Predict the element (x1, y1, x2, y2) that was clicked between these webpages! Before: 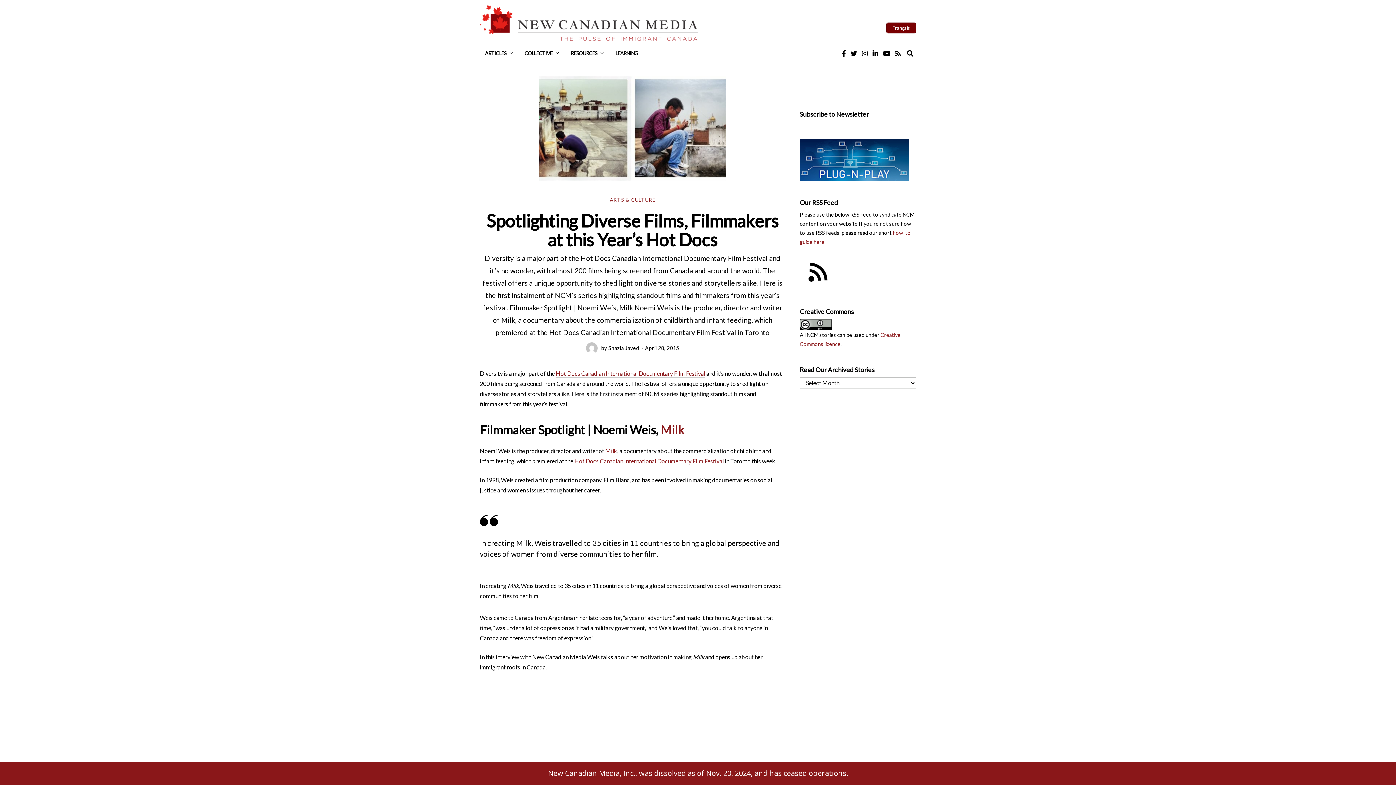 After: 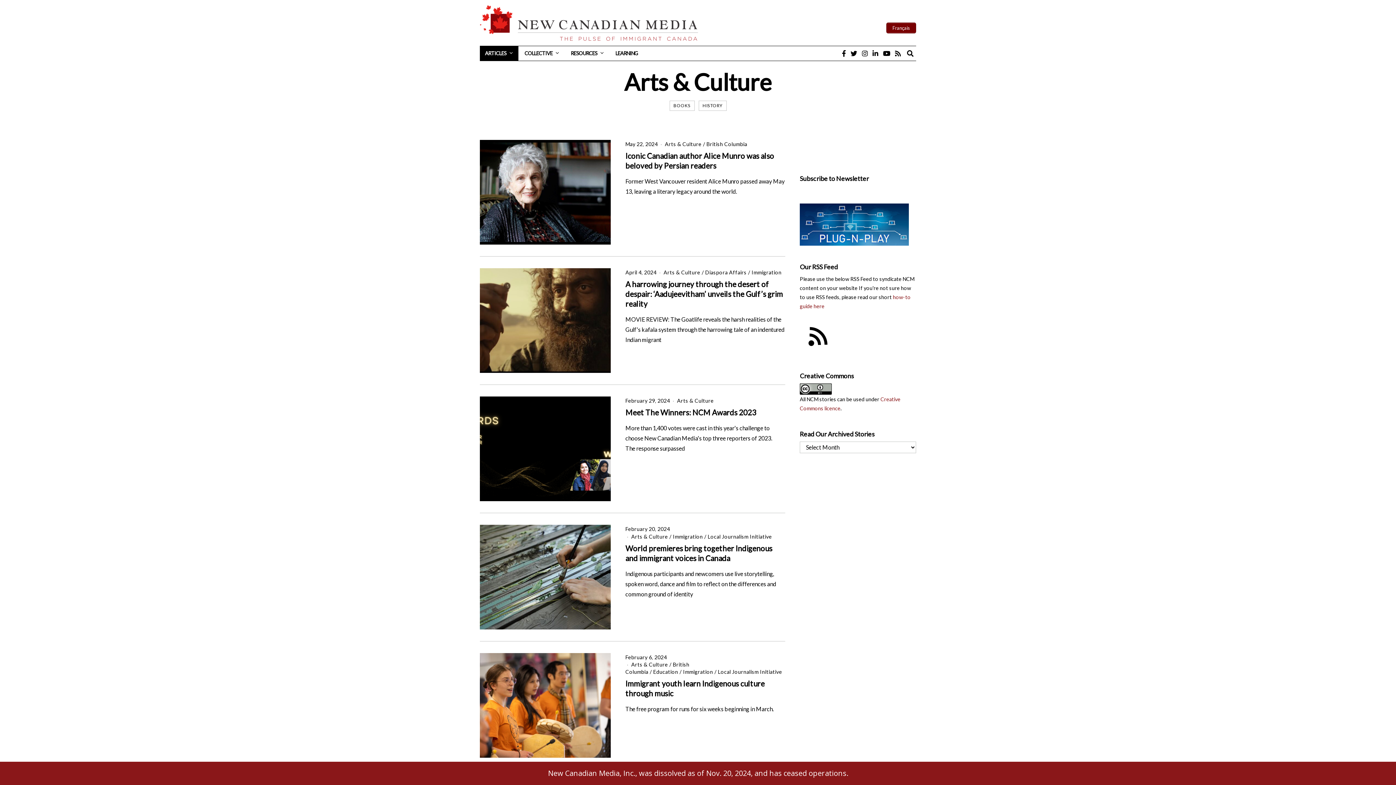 Action: bbox: (610, 197, 655, 203) label: ARTS & CULTURE